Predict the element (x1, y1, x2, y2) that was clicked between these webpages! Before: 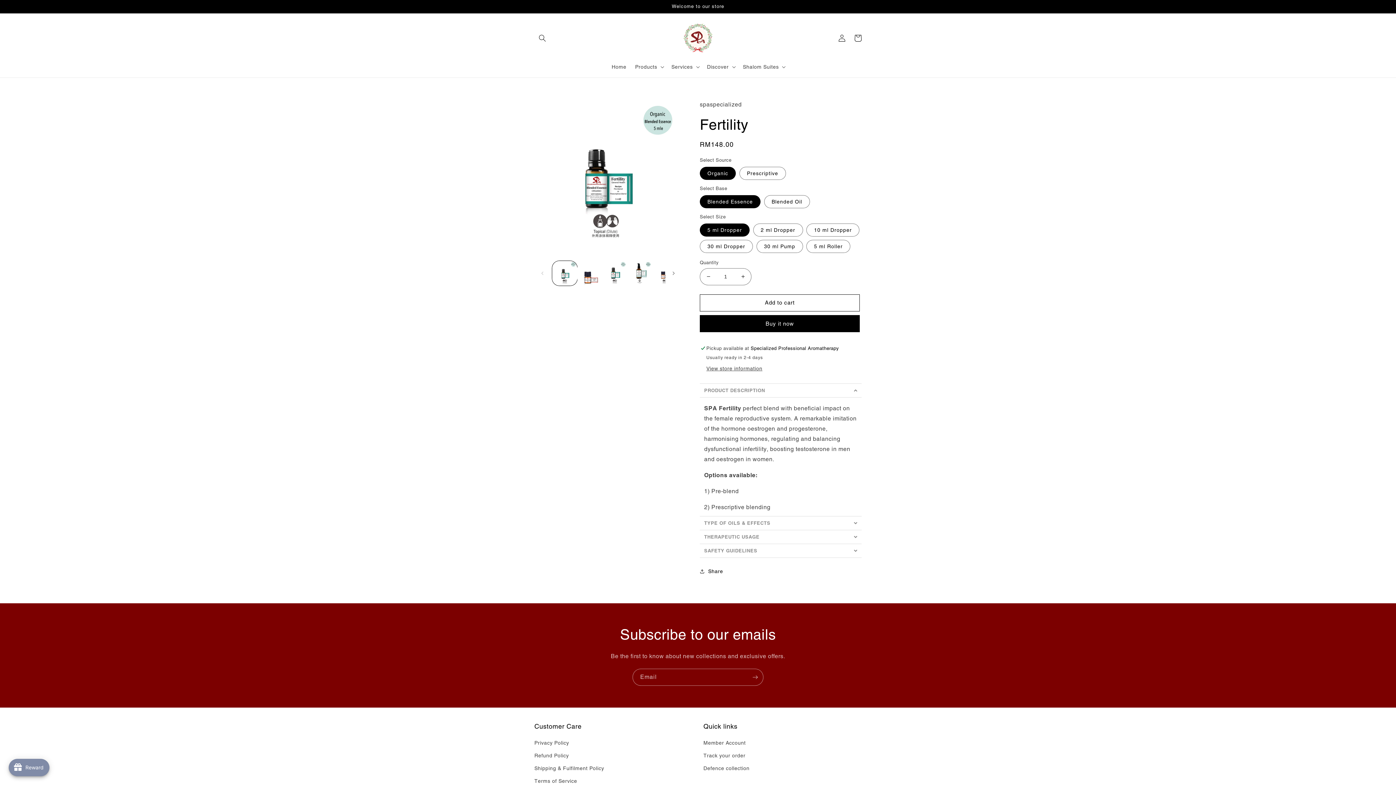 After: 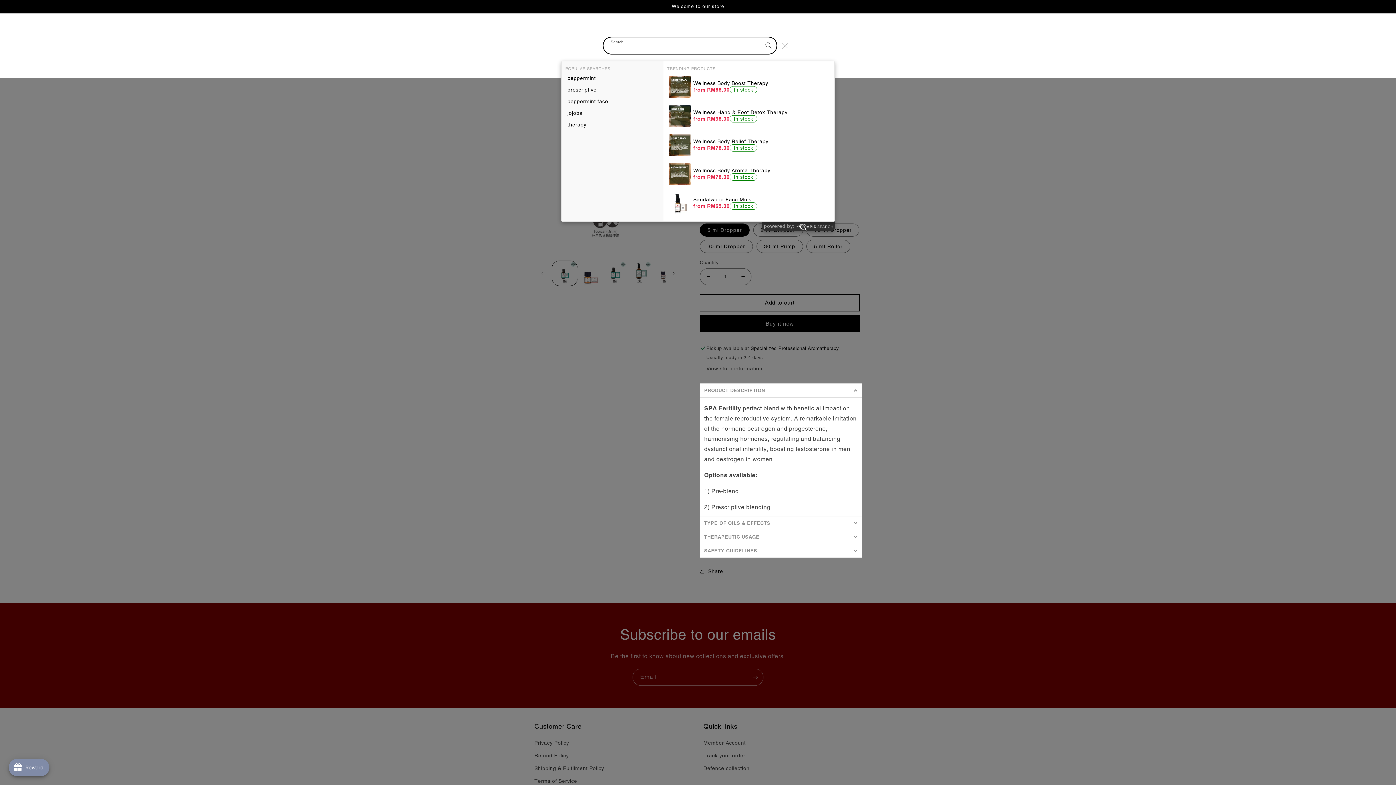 Action: bbox: (534, 30, 550, 46) label: Search